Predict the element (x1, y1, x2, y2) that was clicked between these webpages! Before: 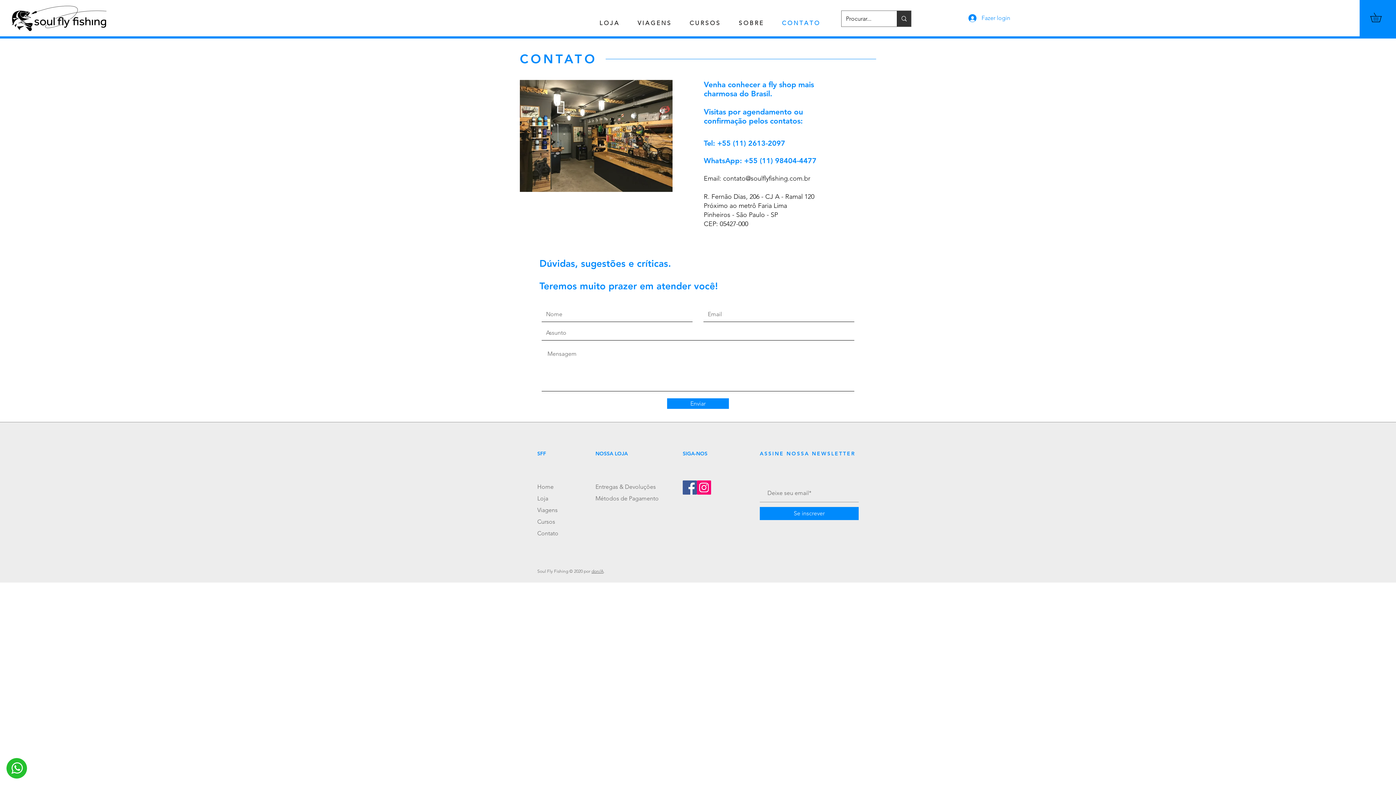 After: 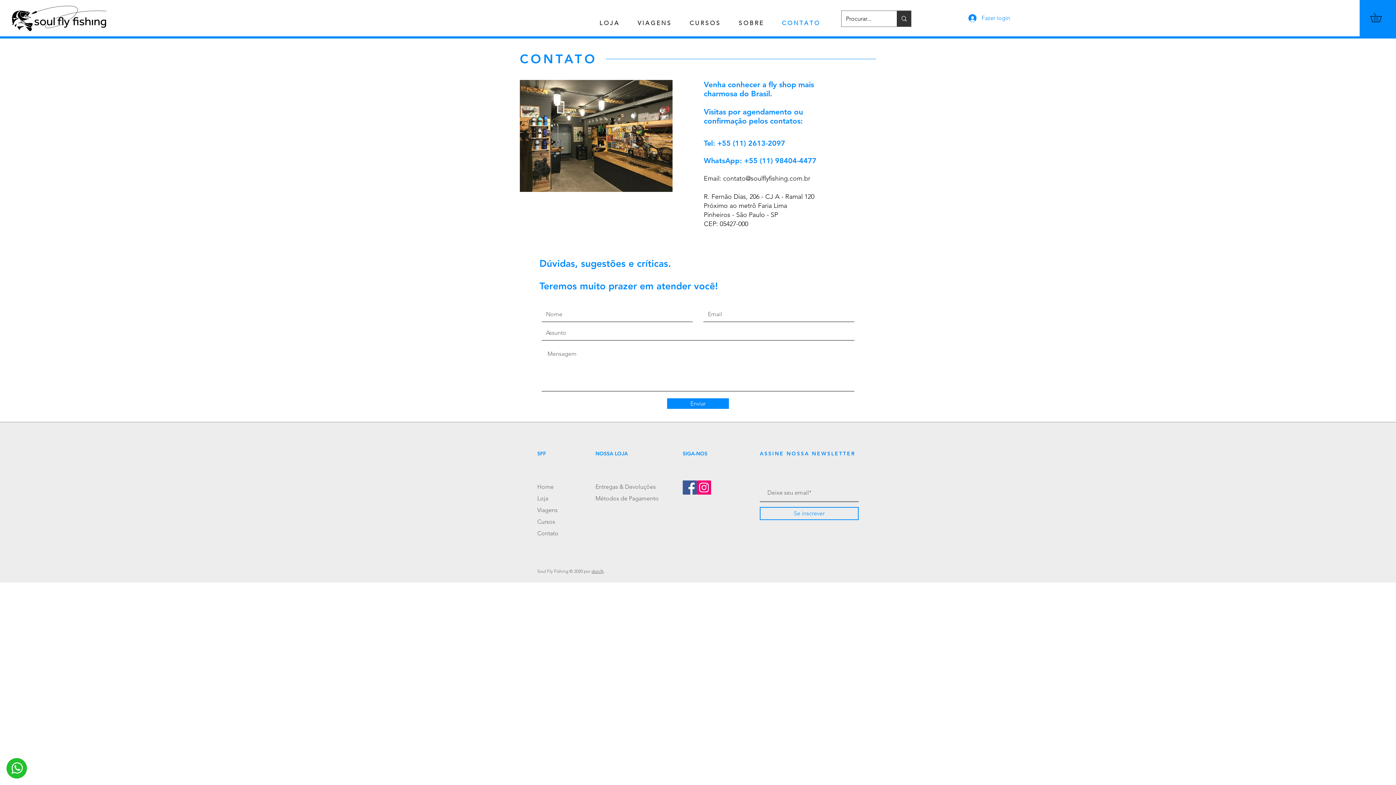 Action: bbox: (760, 507, 858, 520) label: Se inscrever